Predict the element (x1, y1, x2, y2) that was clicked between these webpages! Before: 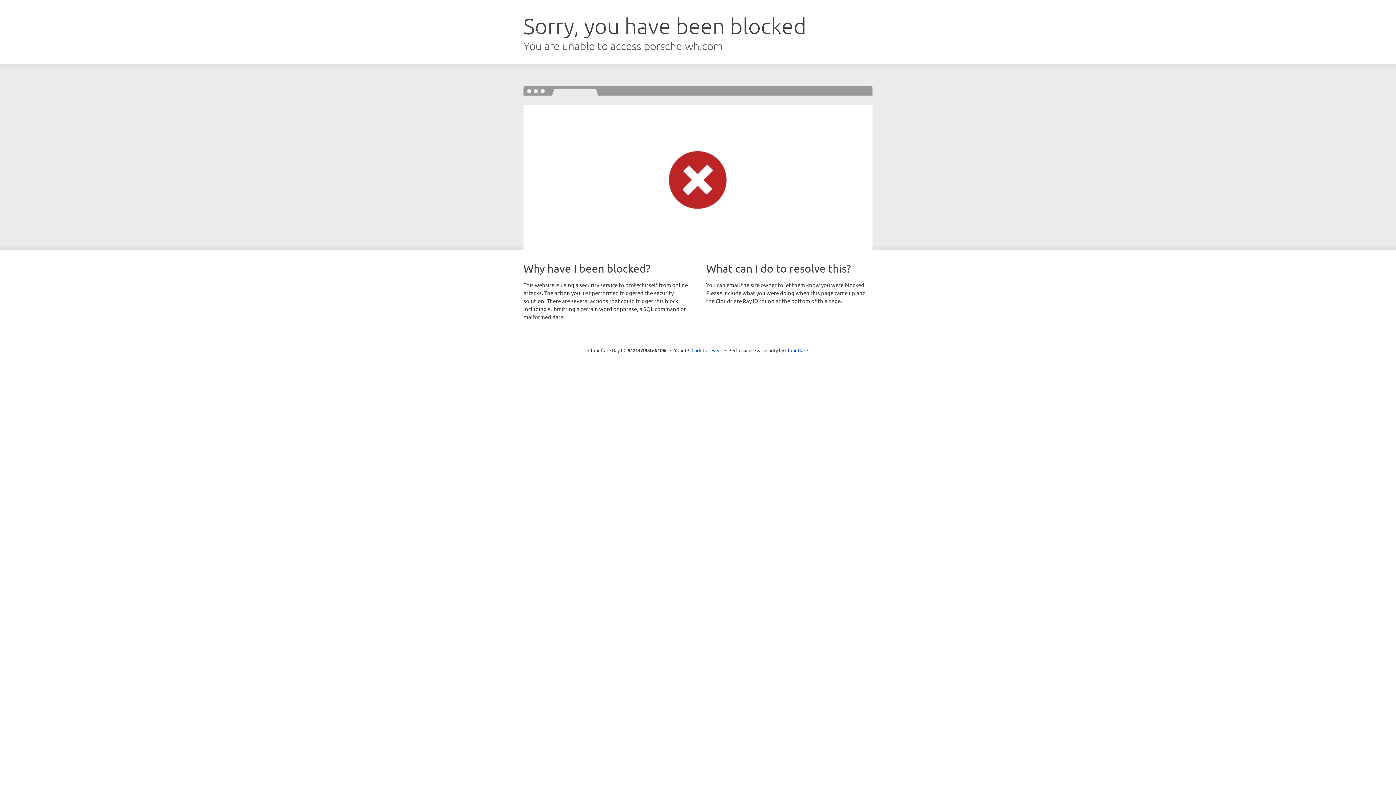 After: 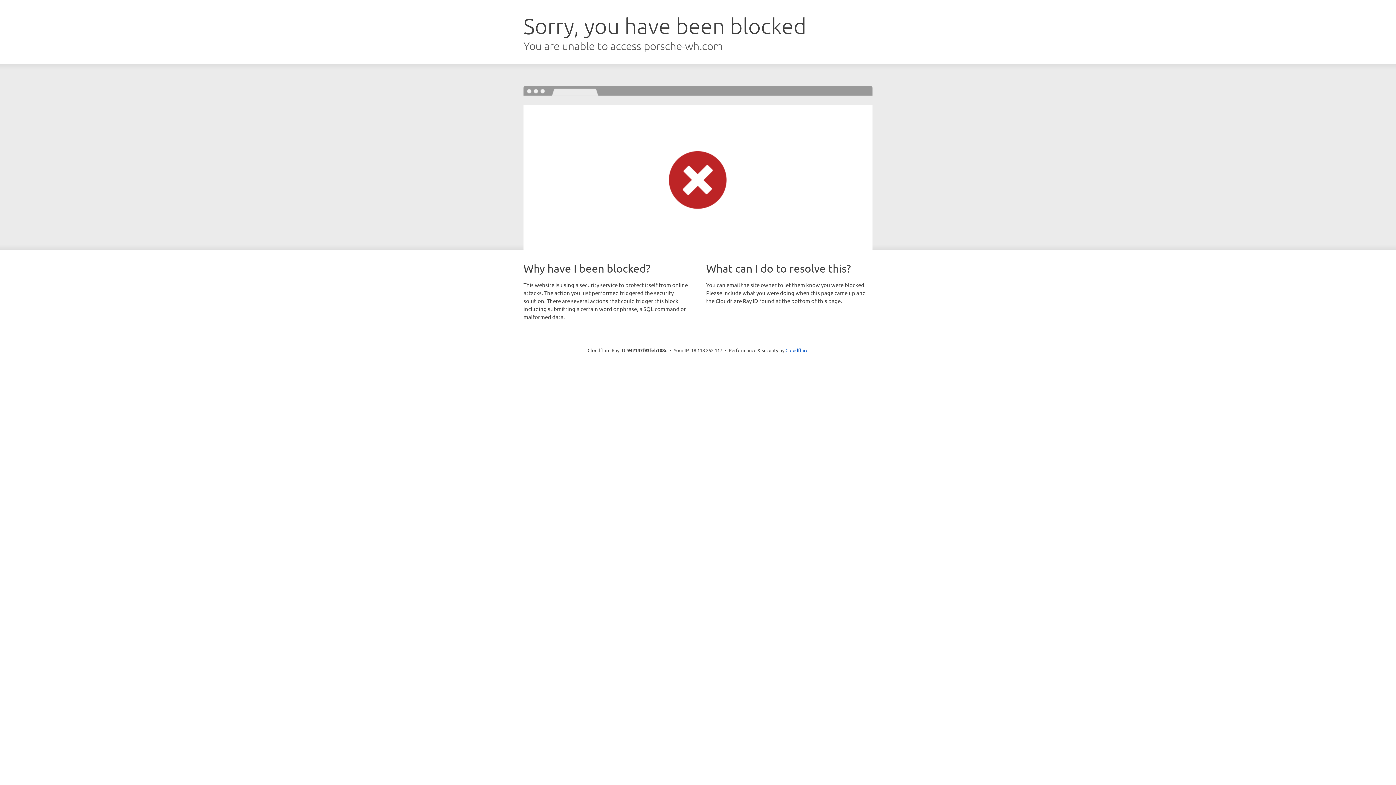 Action: label: Click to reveal bbox: (691, 346, 722, 353)